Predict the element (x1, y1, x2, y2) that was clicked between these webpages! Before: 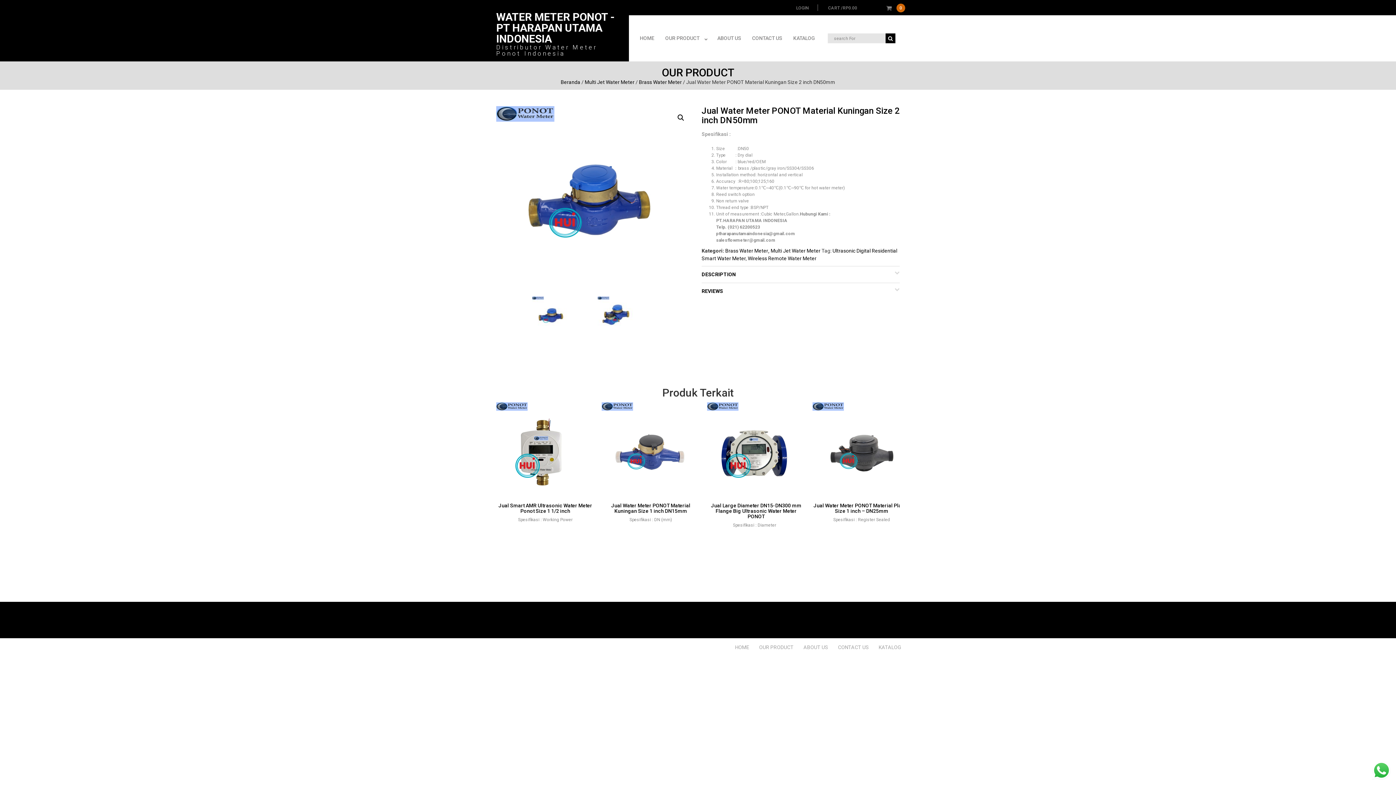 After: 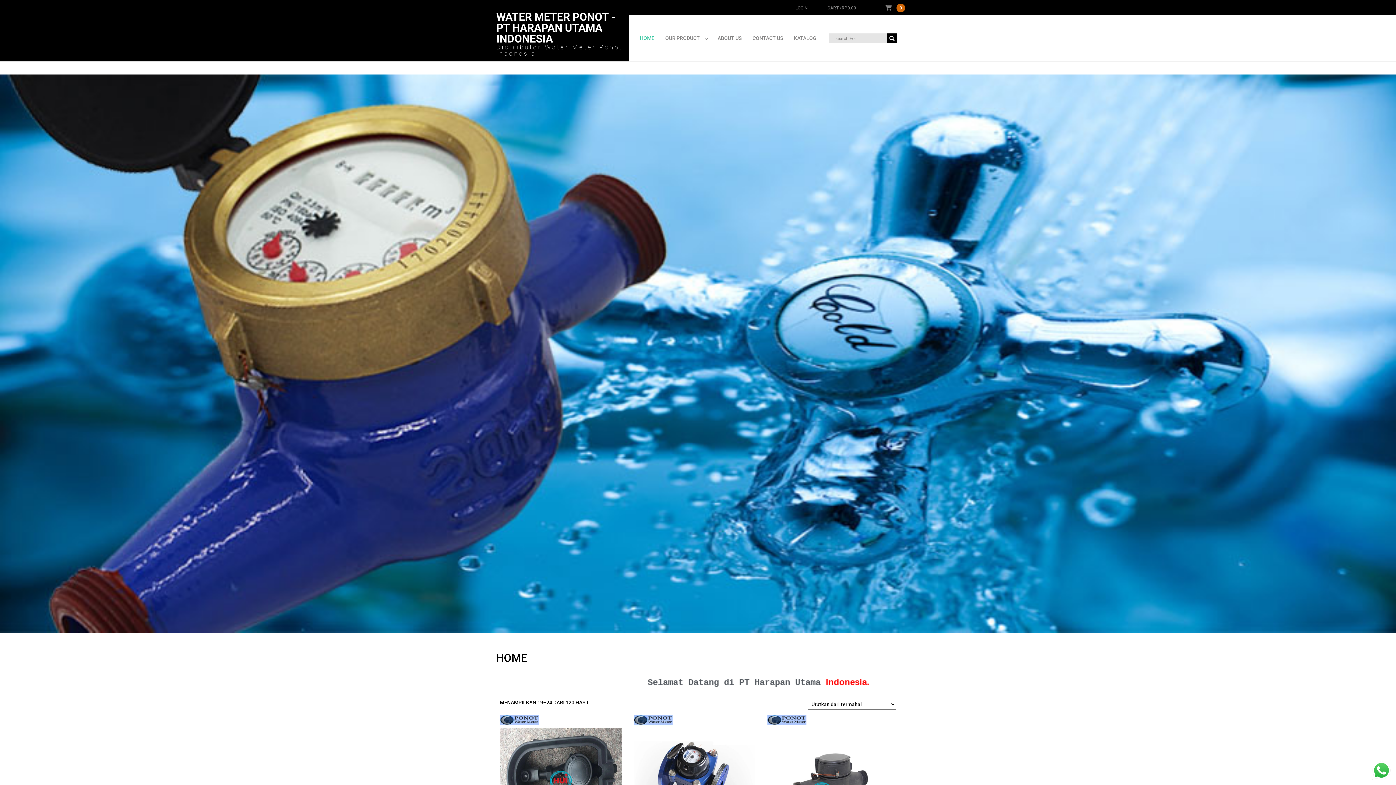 Action: label: HOME bbox: (735, 644, 749, 650)